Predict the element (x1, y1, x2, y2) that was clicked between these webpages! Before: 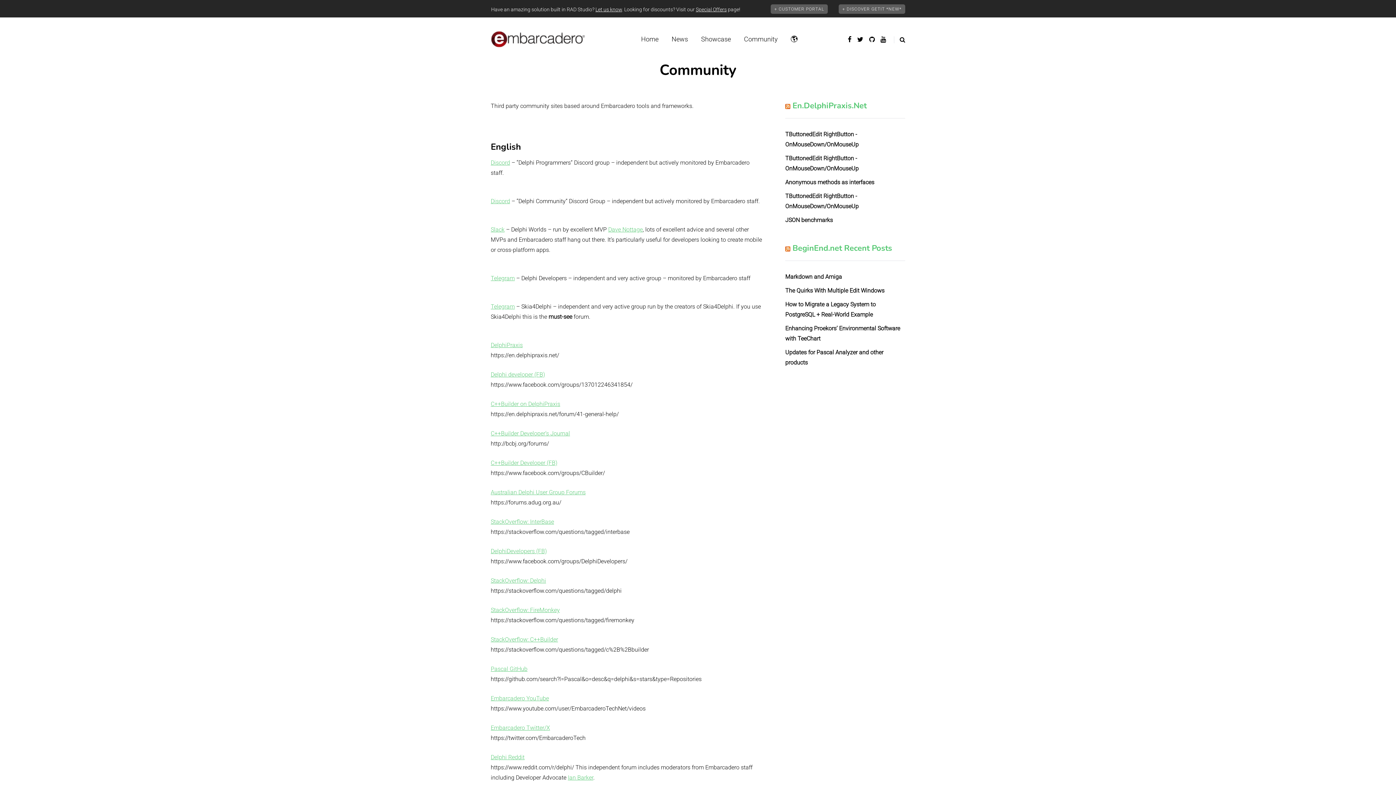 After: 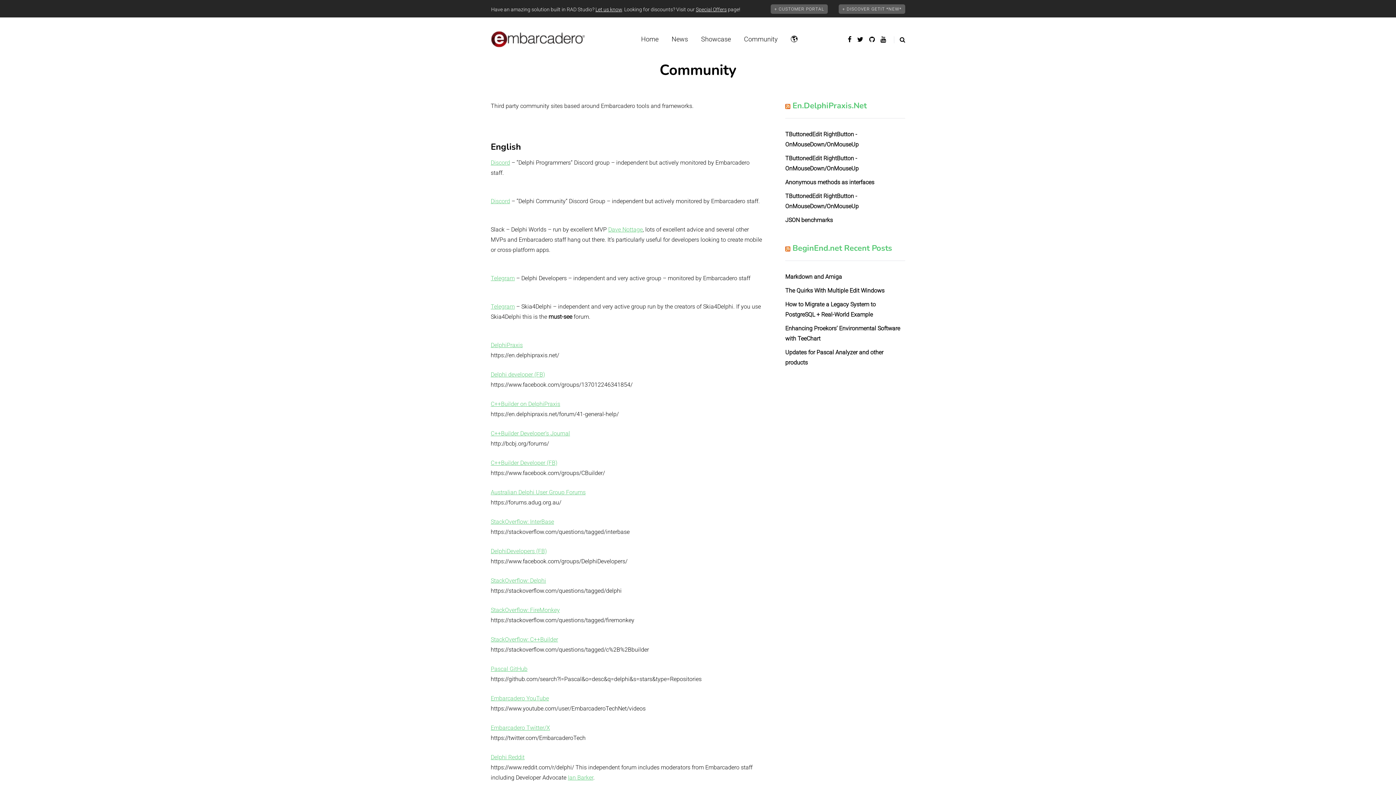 Action: label: Slack bbox: (490, 226, 504, 233)